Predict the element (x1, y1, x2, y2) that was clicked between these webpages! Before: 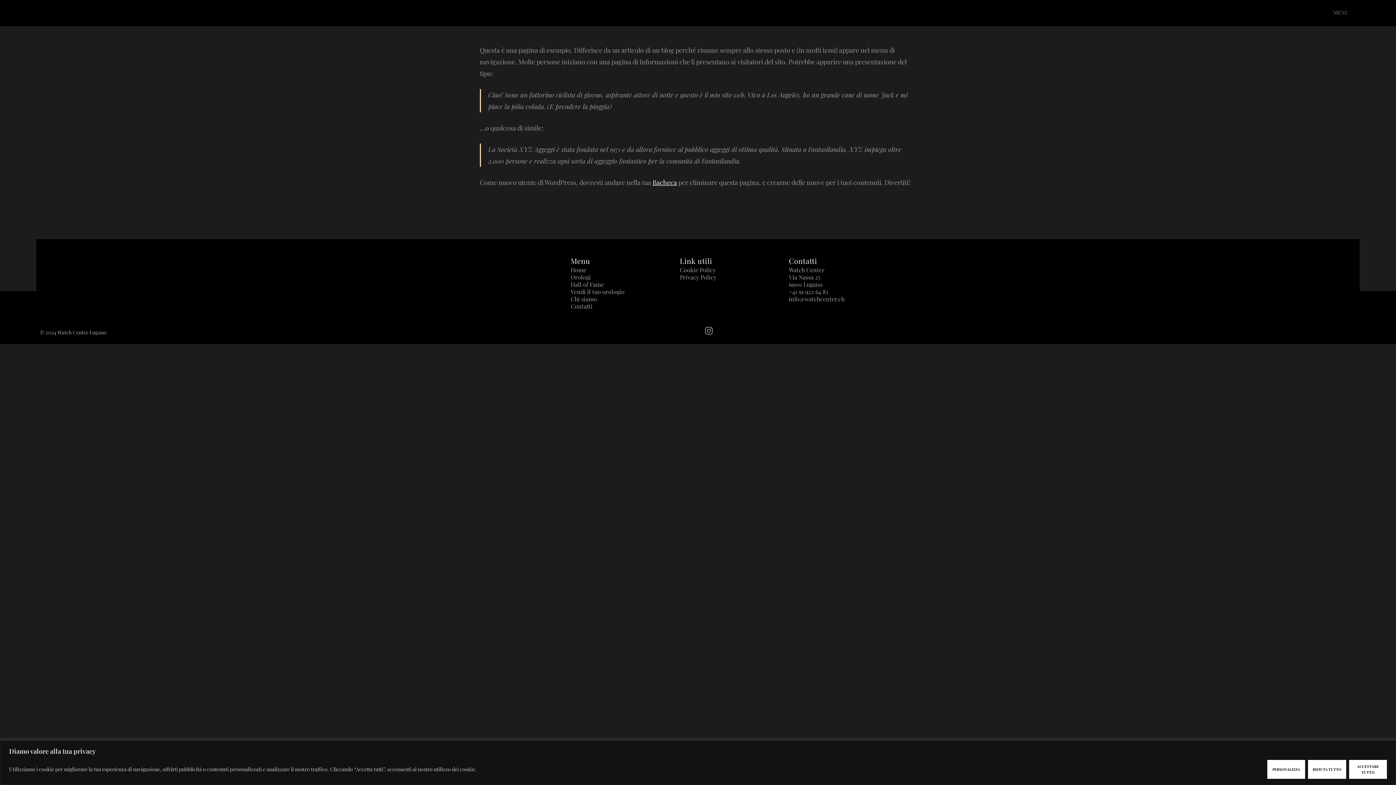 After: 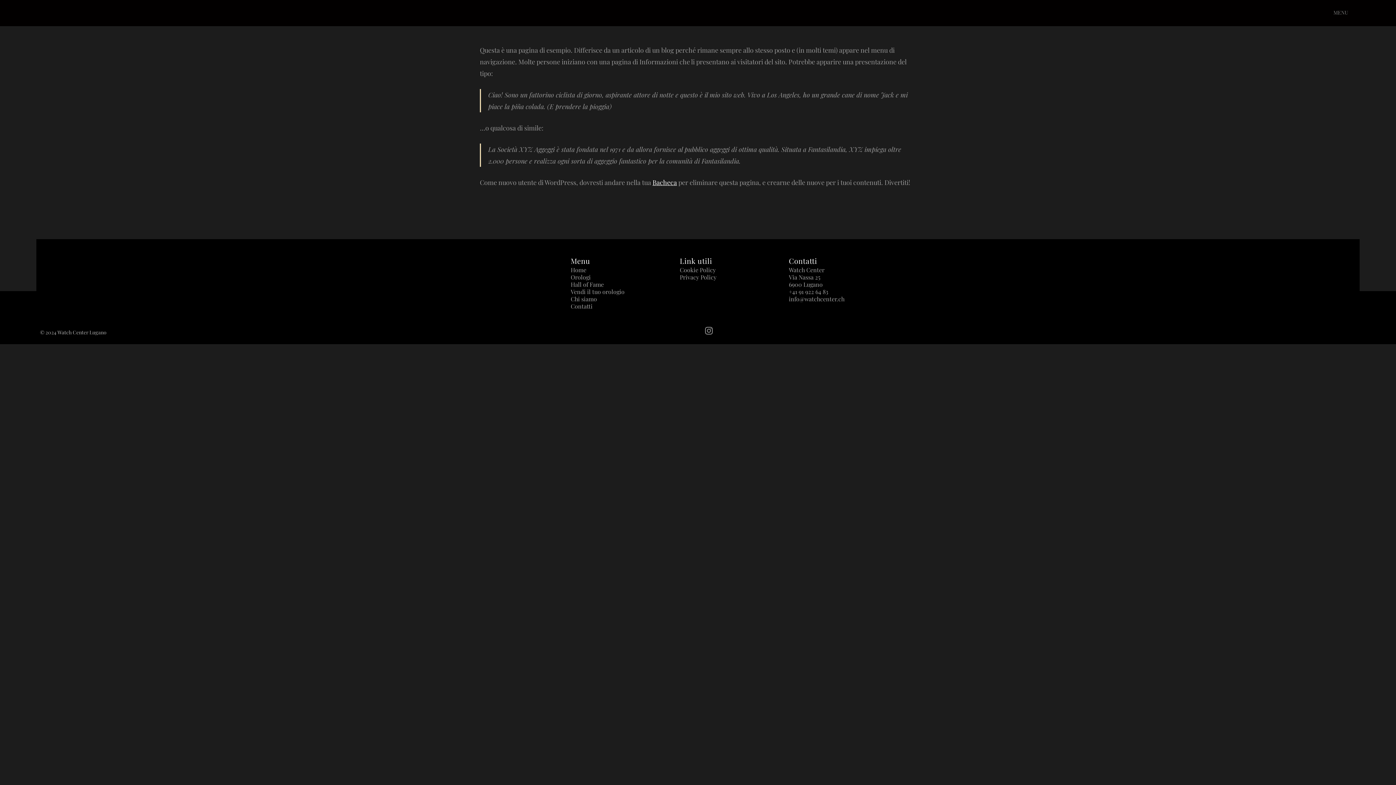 Action: label: Rifiuta tutto bbox: (1308, 760, 1346, 779)